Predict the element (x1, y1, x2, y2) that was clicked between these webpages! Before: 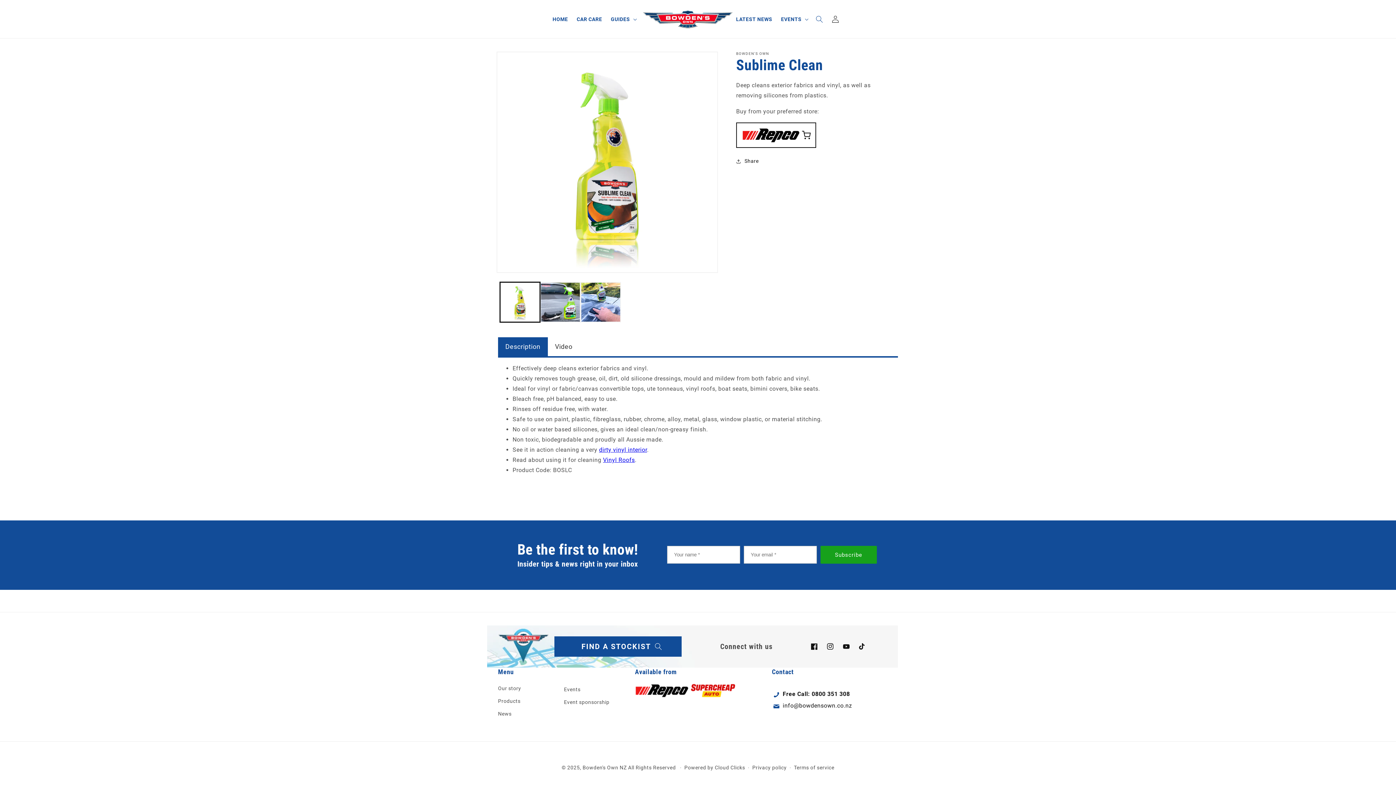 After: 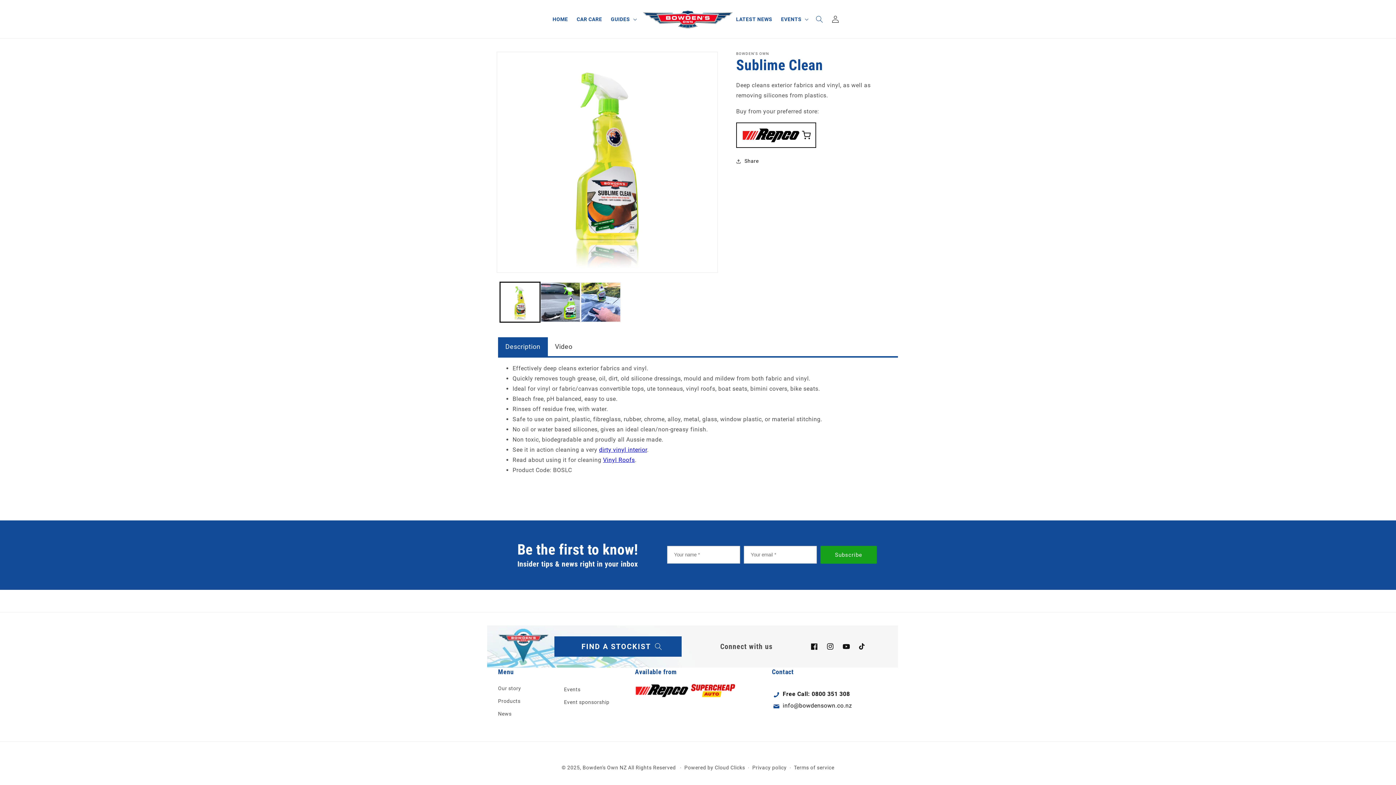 Action: bbox: (838, 638, 854, 654) label: YouTube